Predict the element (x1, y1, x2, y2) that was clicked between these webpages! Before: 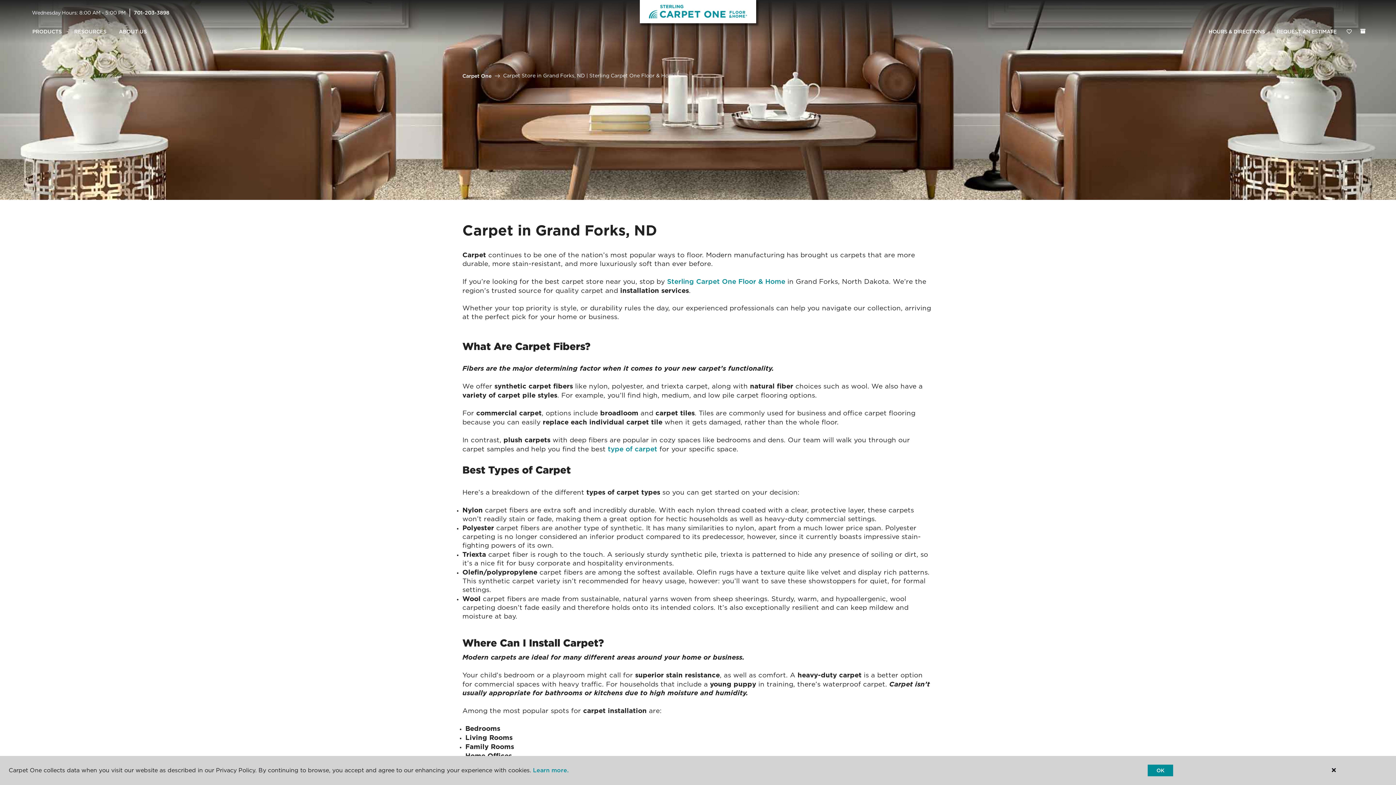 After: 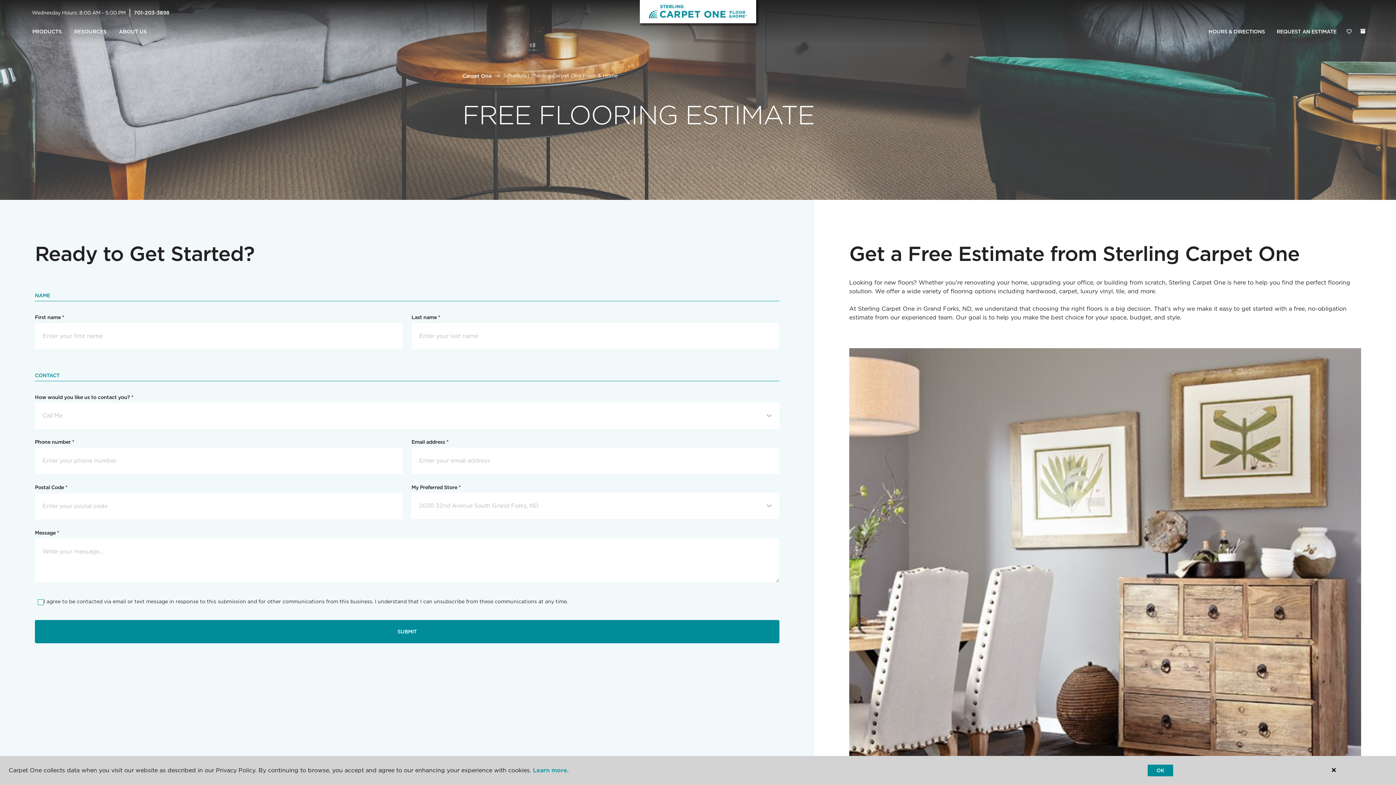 Action: bbox: (1271, 24, 1342, 39) label: REQUEST AN ESTIMATE